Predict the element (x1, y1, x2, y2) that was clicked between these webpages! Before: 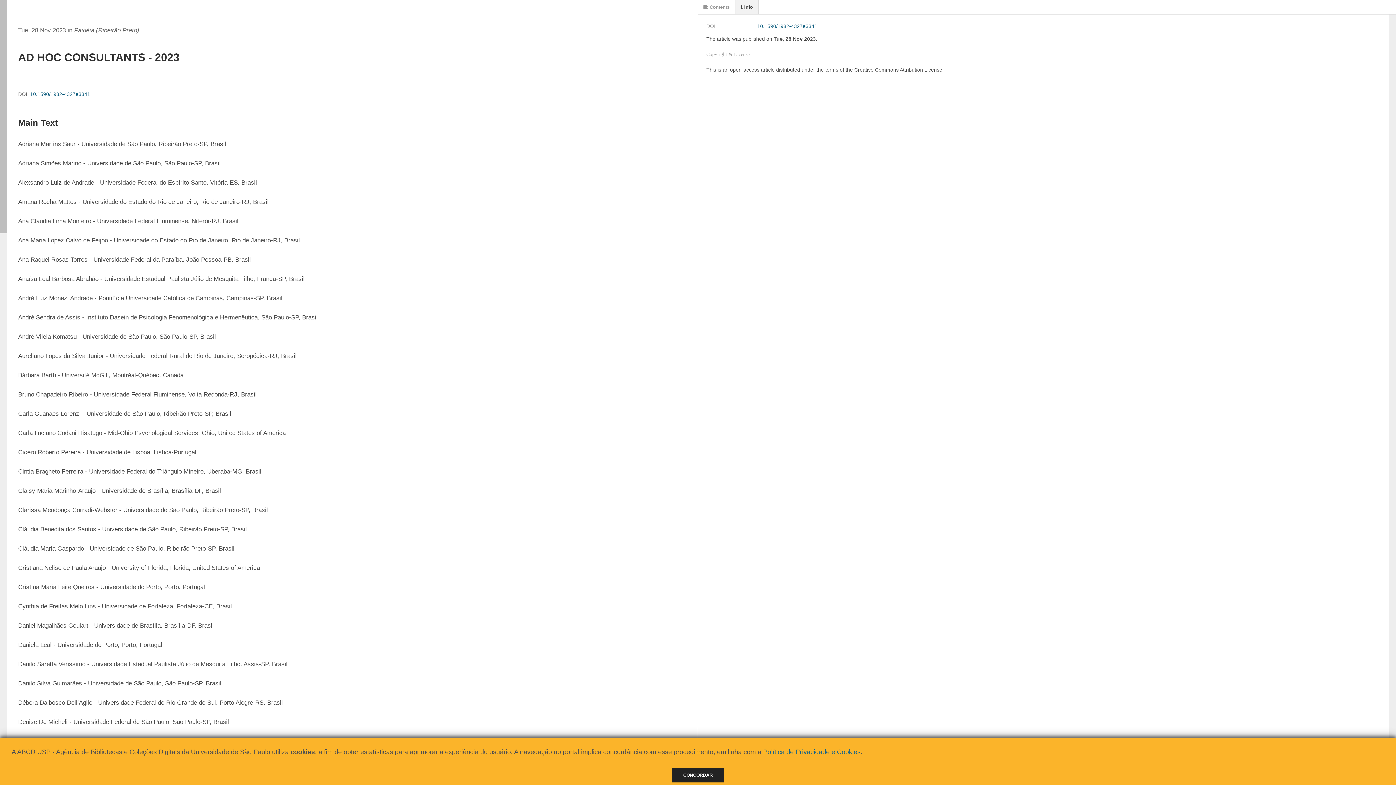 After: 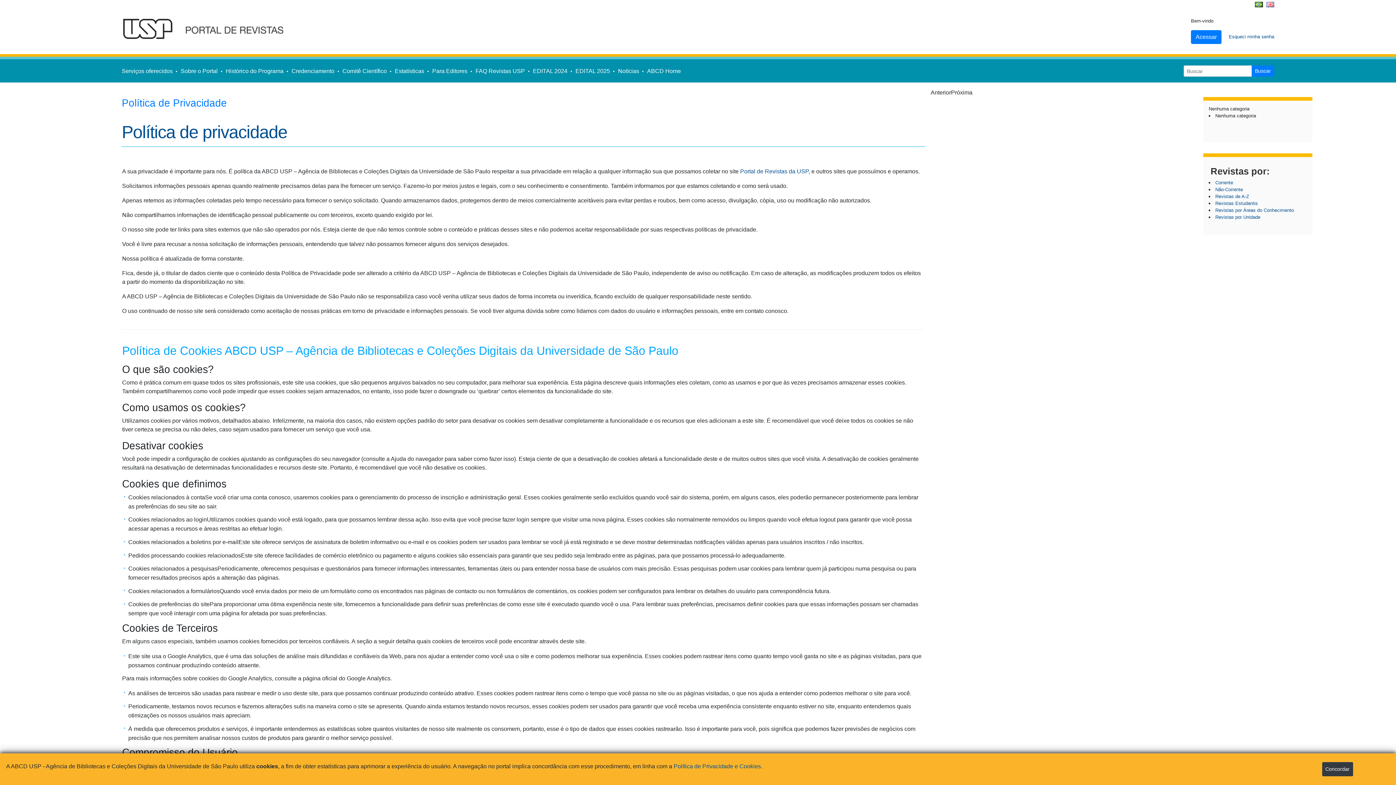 Action: bbox: (763, 748, 860, 755) label: Política de Privacidade e Cookies